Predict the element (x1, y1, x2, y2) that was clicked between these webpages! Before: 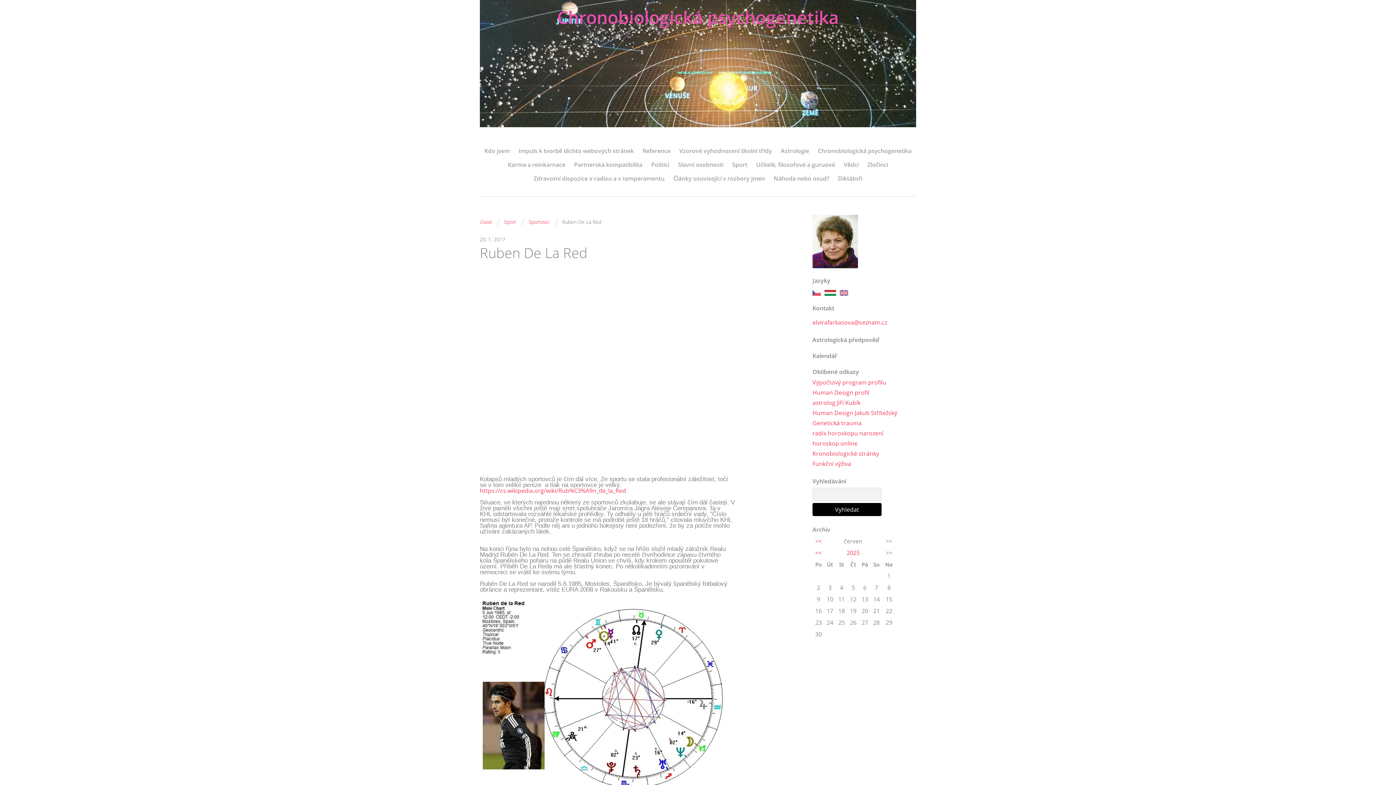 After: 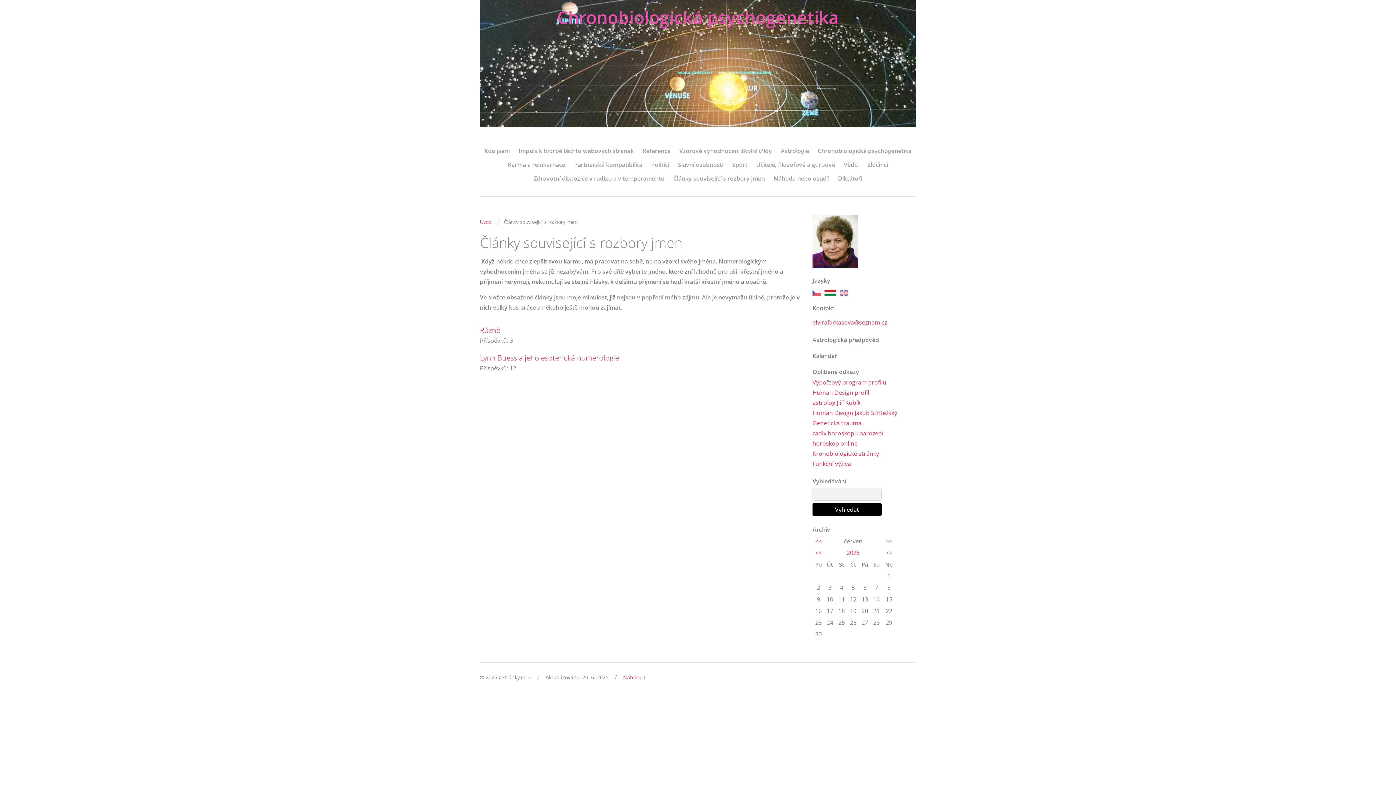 Action: label: Články související s rozbory jmen bbox: (673, 173, 765, 183)